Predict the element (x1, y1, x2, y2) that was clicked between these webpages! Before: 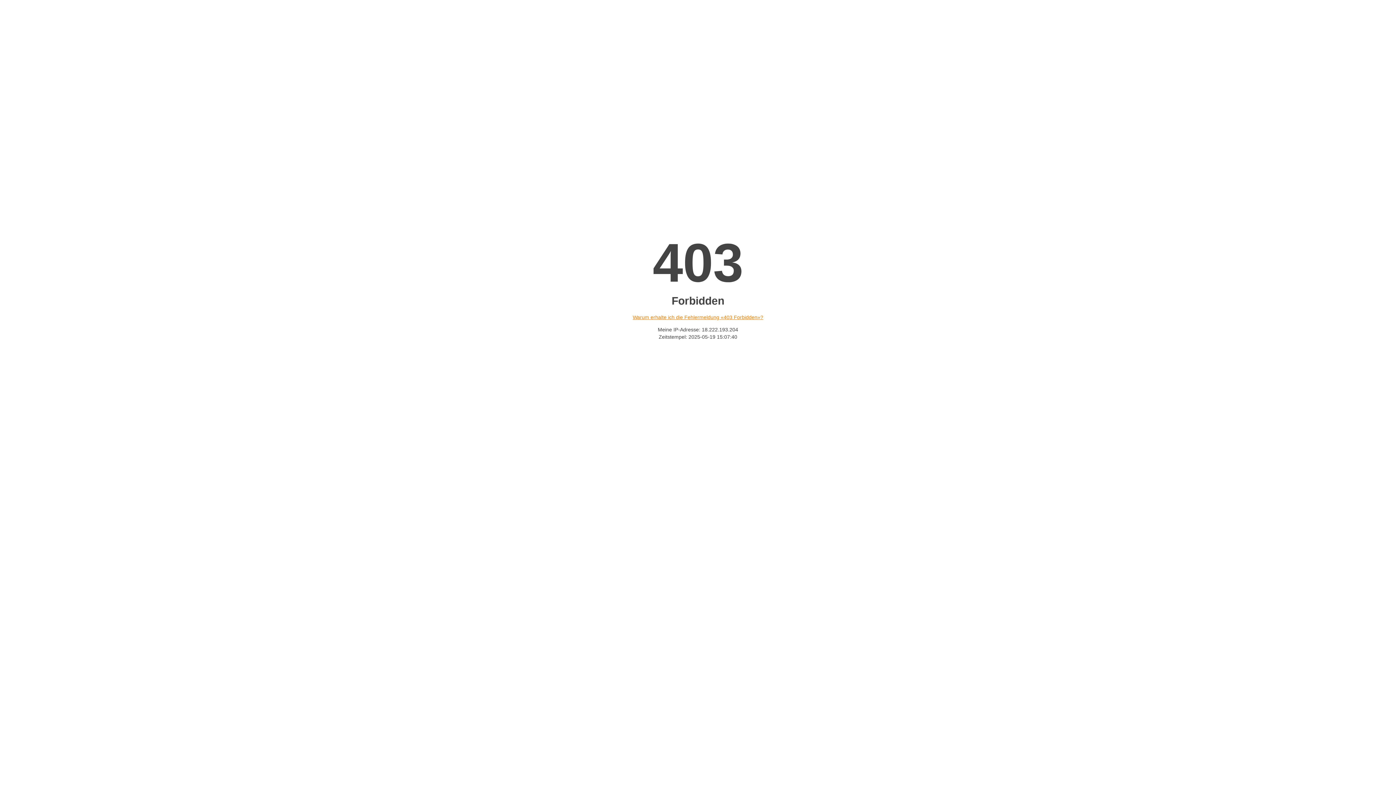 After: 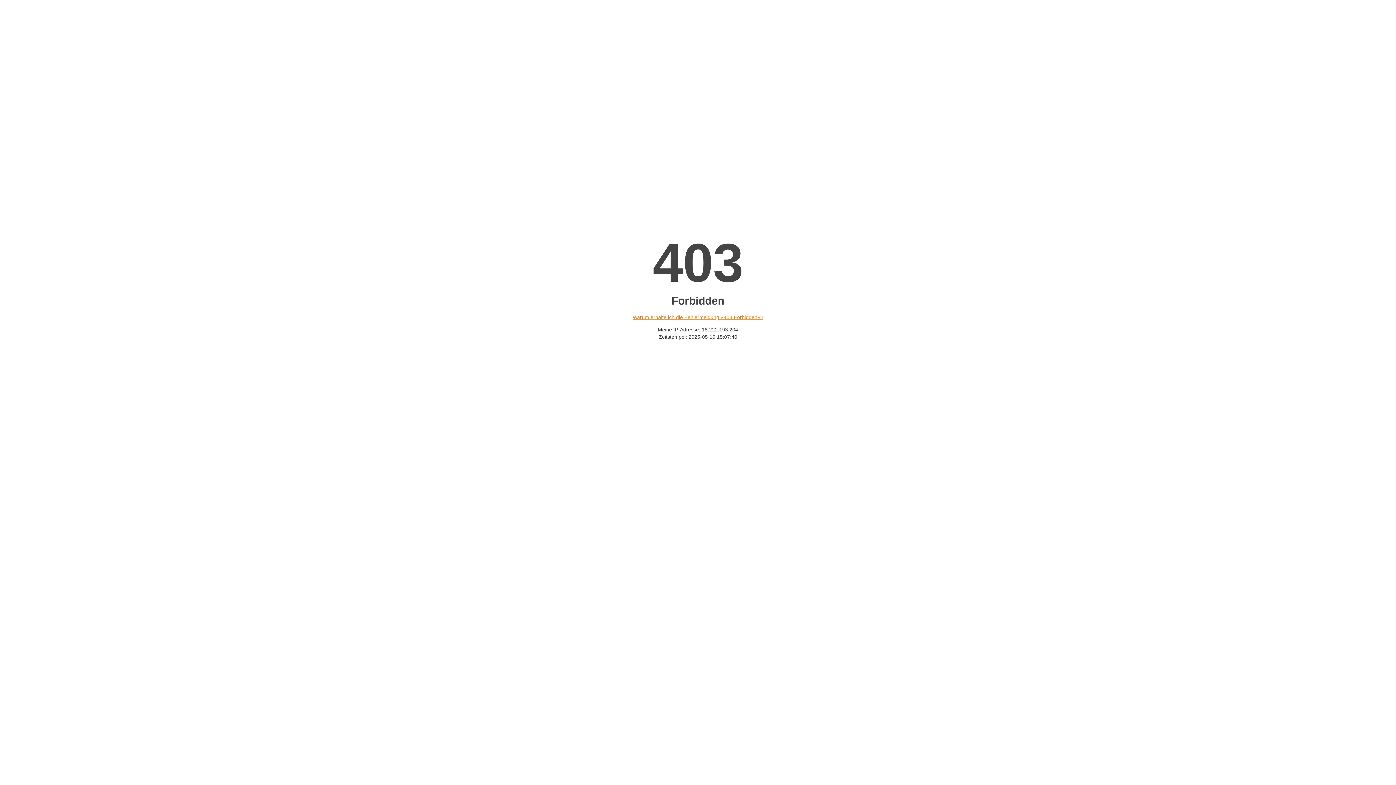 Action: bbox: (632, 314, 763, 320) label: Warum erhalte ich die Fehlermeldung «403 Forbidden»?